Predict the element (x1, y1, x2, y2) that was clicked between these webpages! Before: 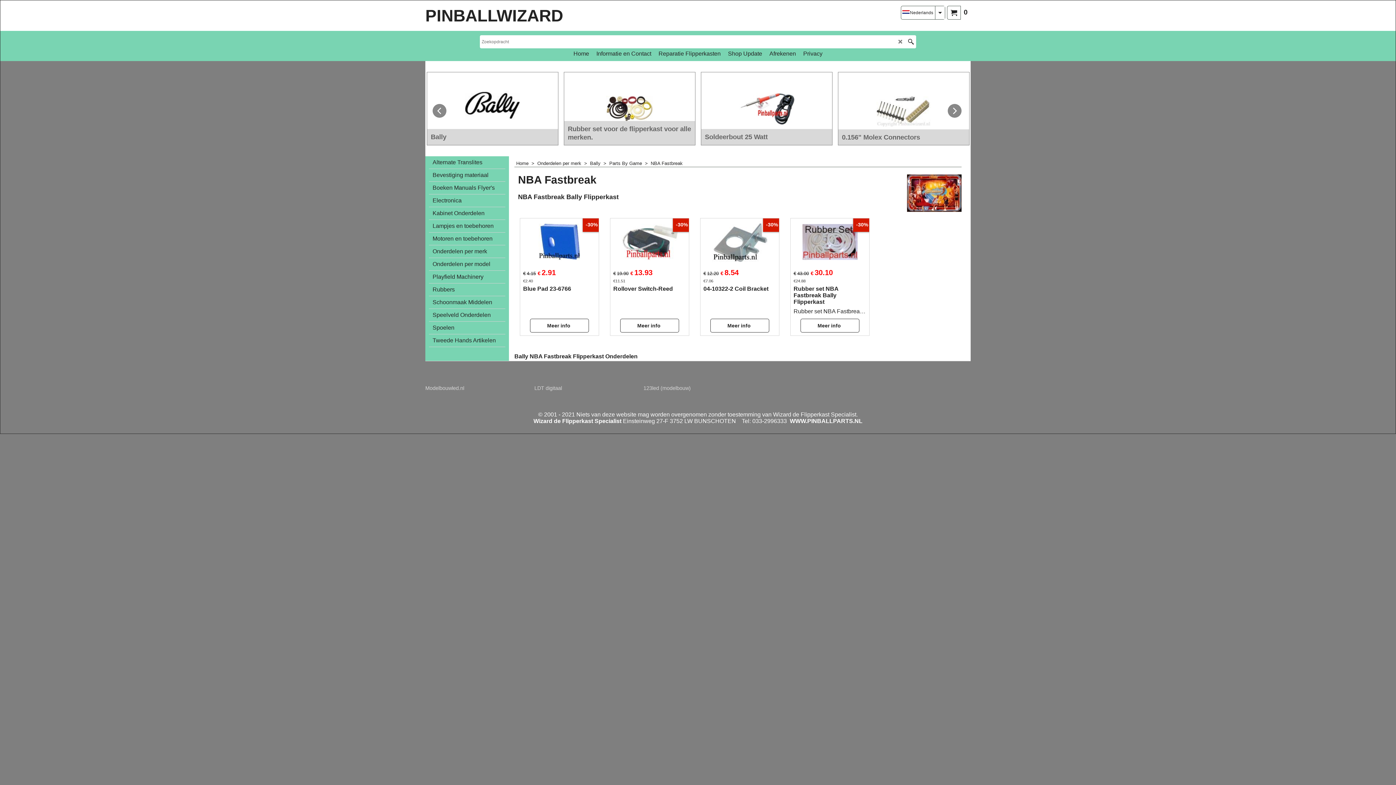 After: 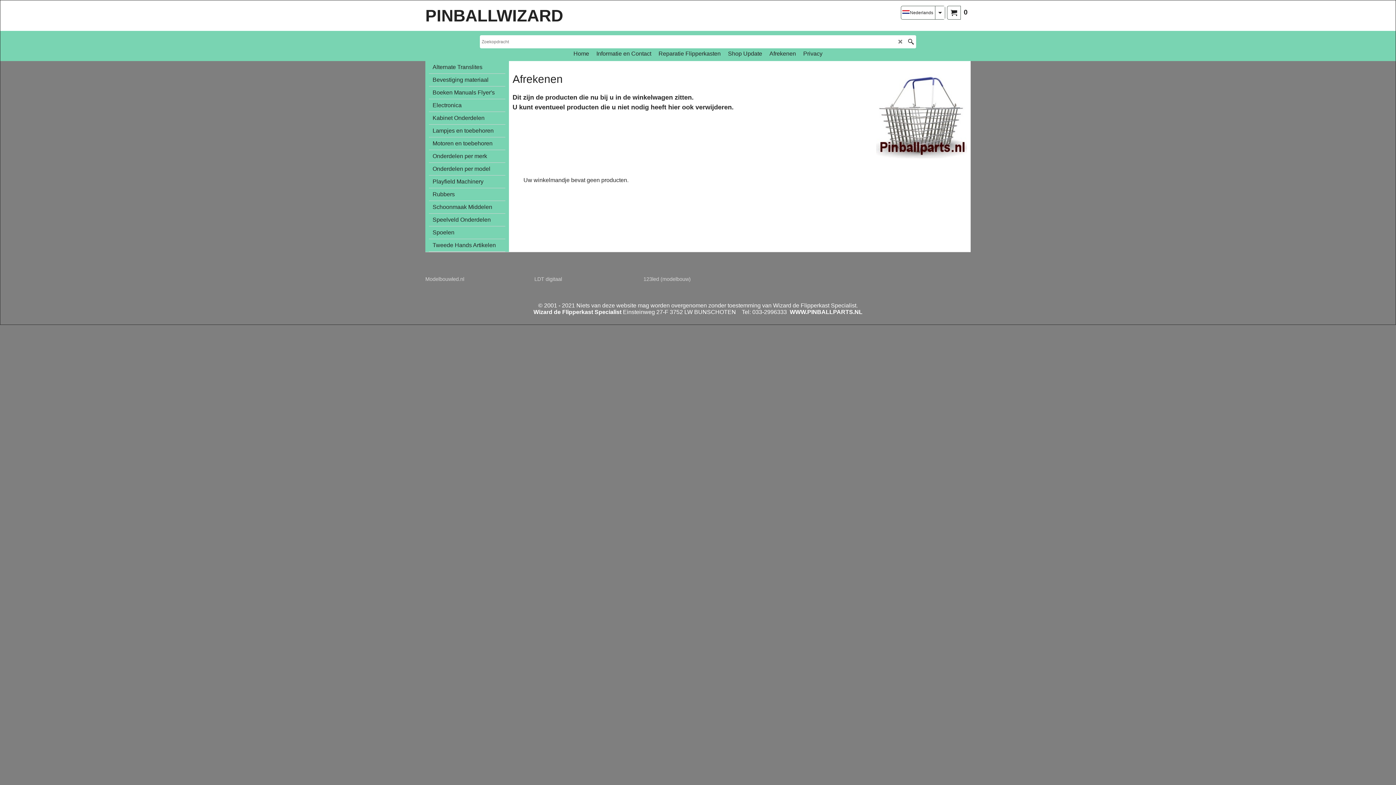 Action: label: 0 bbox: (947, 5, 970, 18)